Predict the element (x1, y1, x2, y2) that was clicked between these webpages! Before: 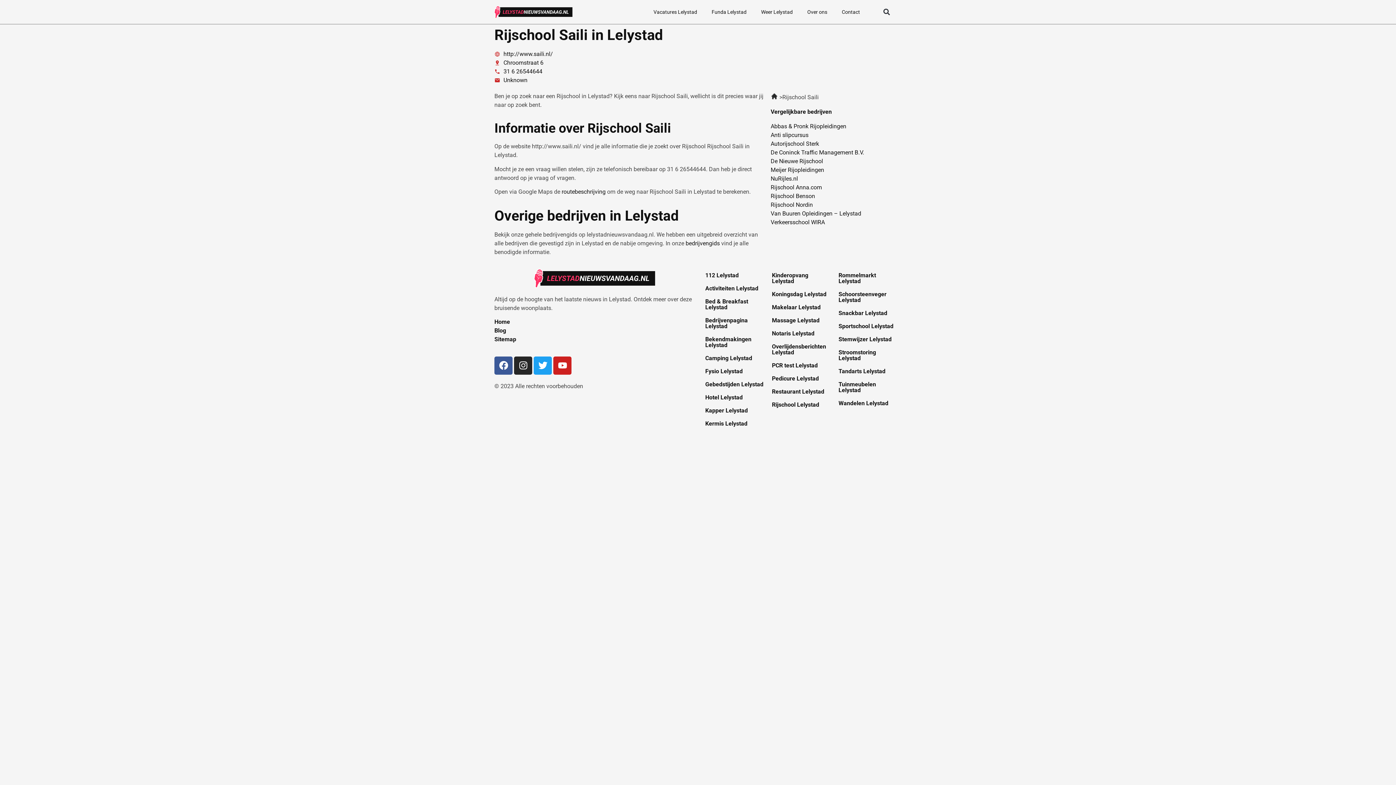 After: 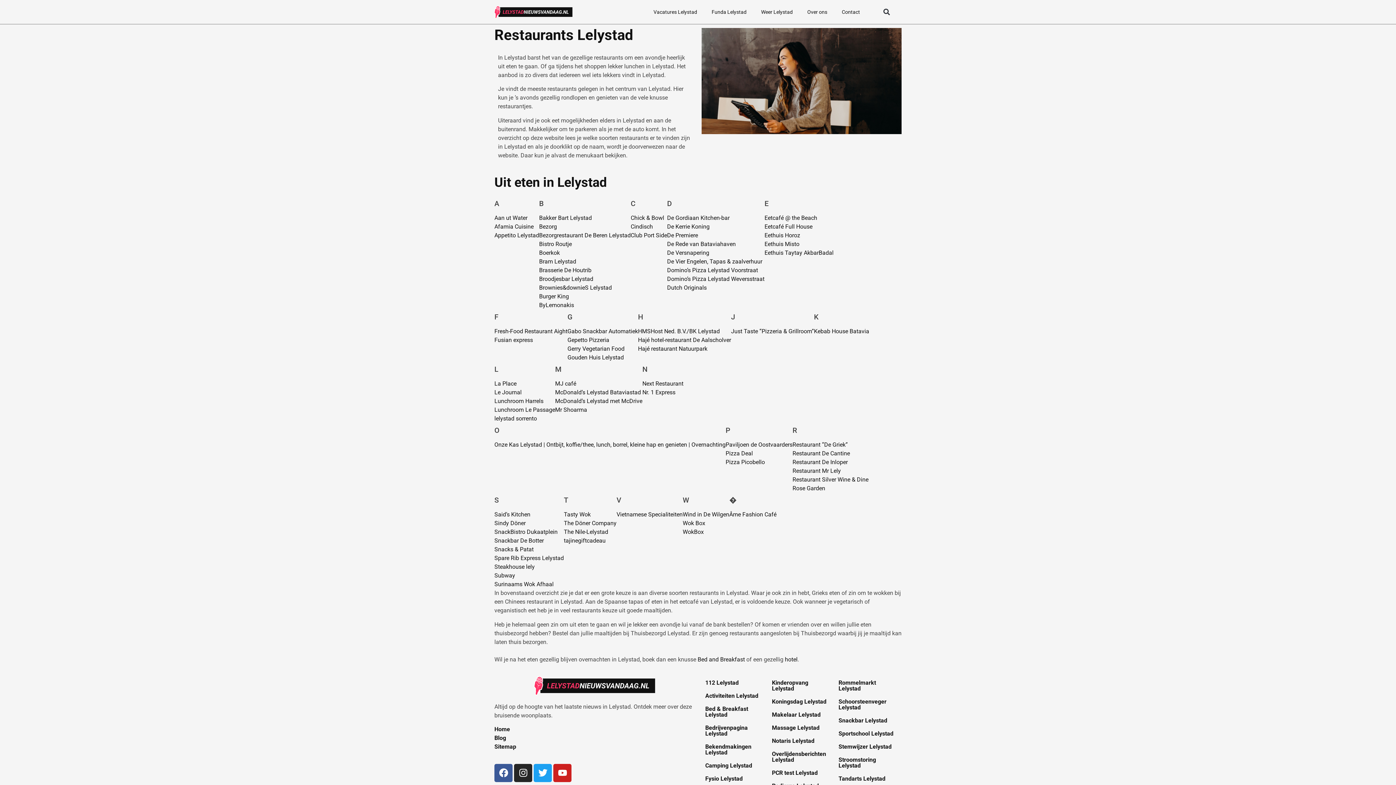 Action: label: Restaurant Lelystad bbox: (772, 388, 824, 395)